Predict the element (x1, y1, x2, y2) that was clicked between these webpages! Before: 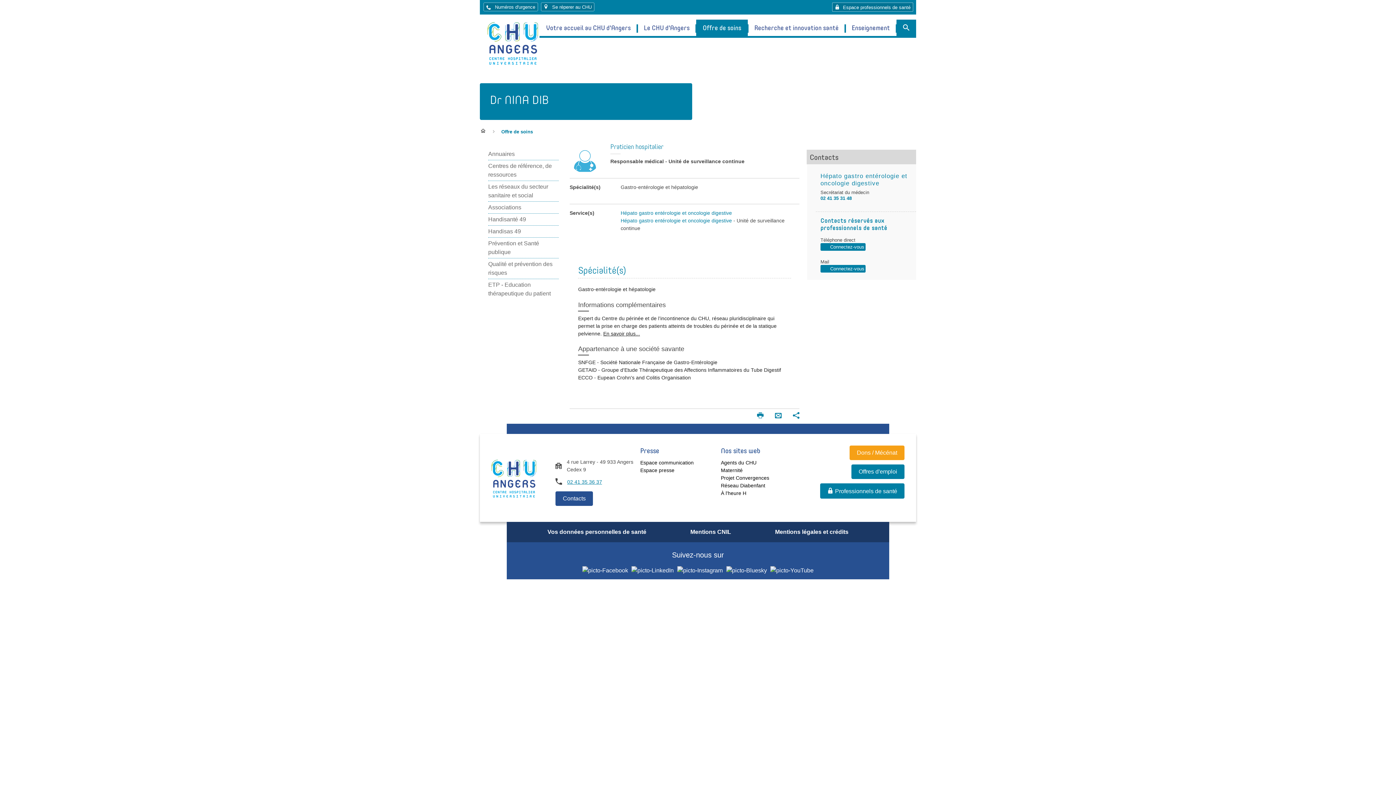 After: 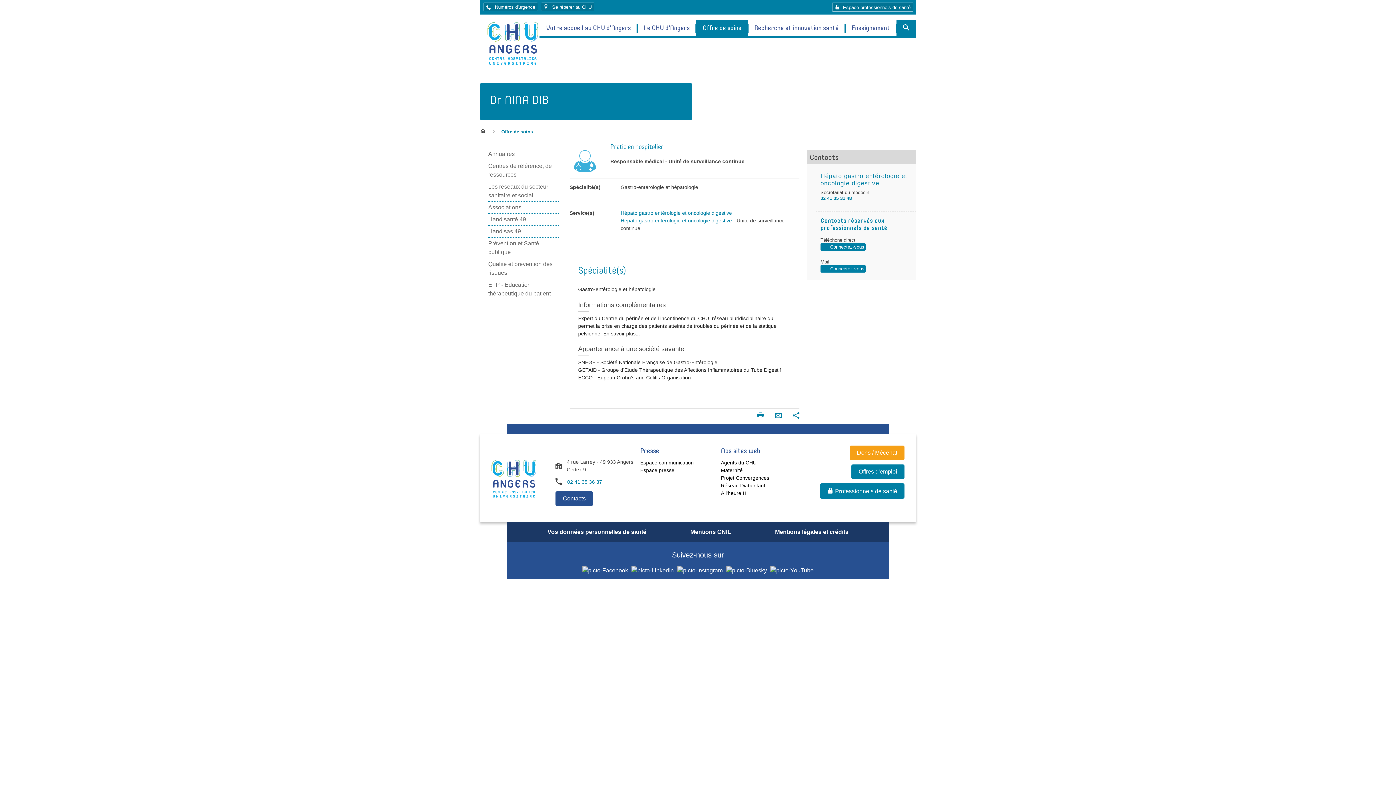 Action: bbox: (567, 478, 602, 486) label: 02 41 35 36 37